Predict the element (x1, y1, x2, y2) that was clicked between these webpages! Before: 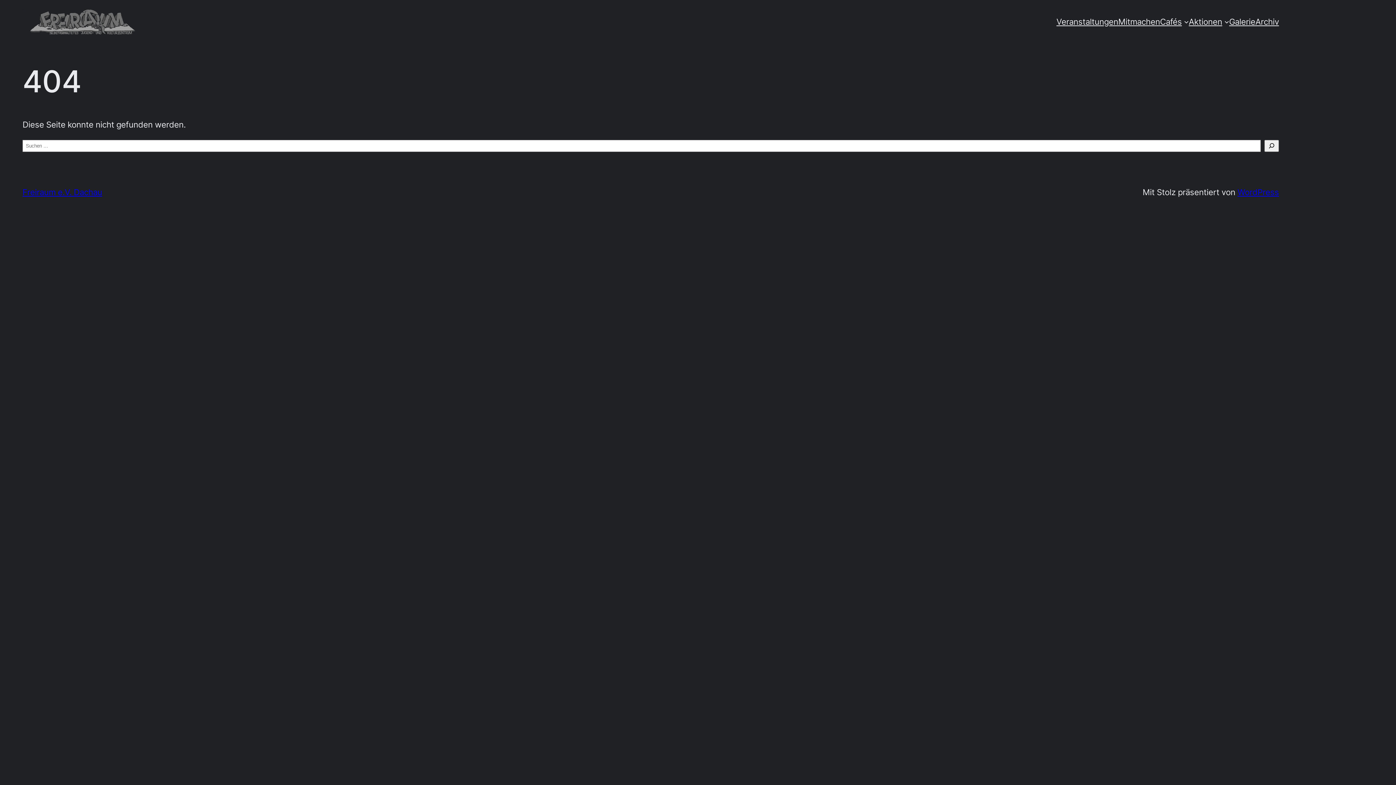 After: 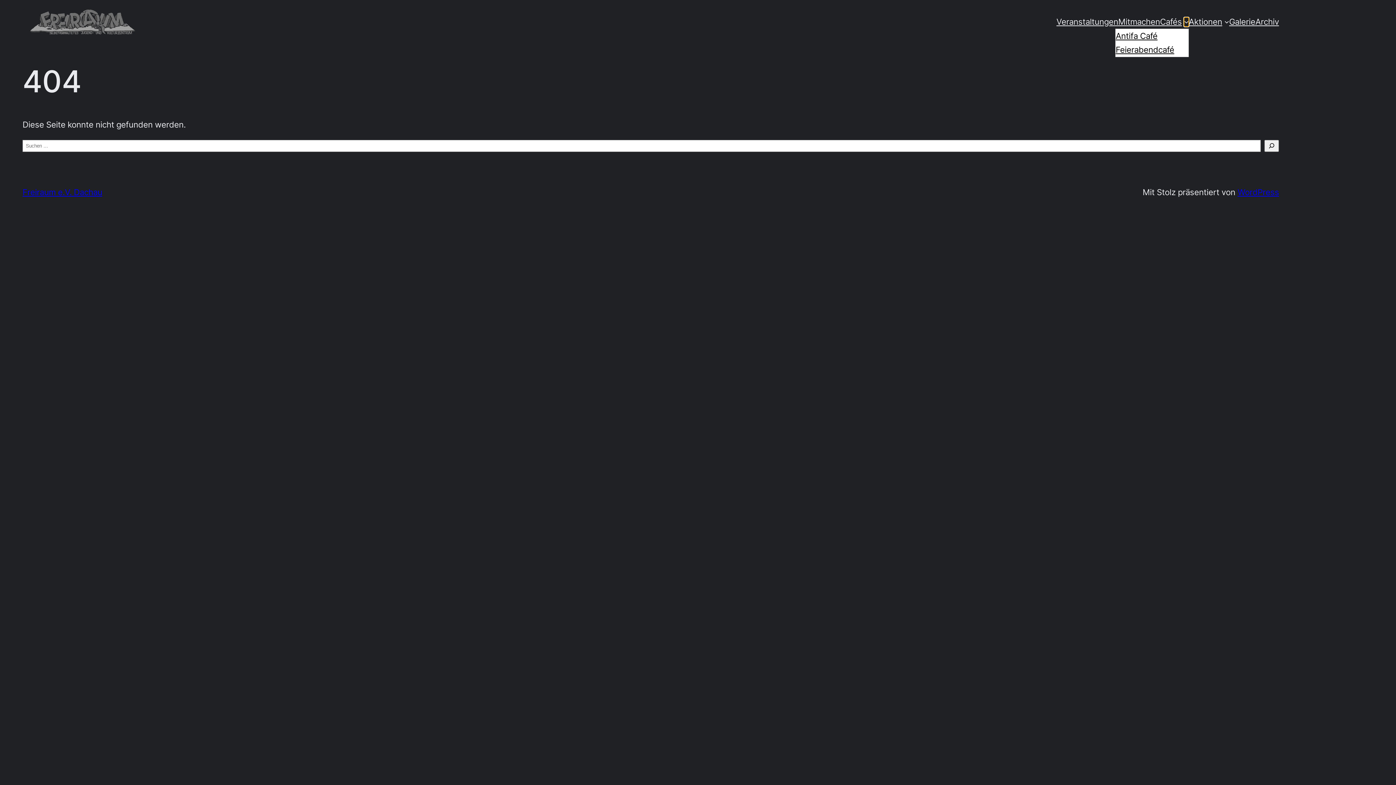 Action: label: Untermenü von Cafés bbox: (1184, 19, 1189, 24)